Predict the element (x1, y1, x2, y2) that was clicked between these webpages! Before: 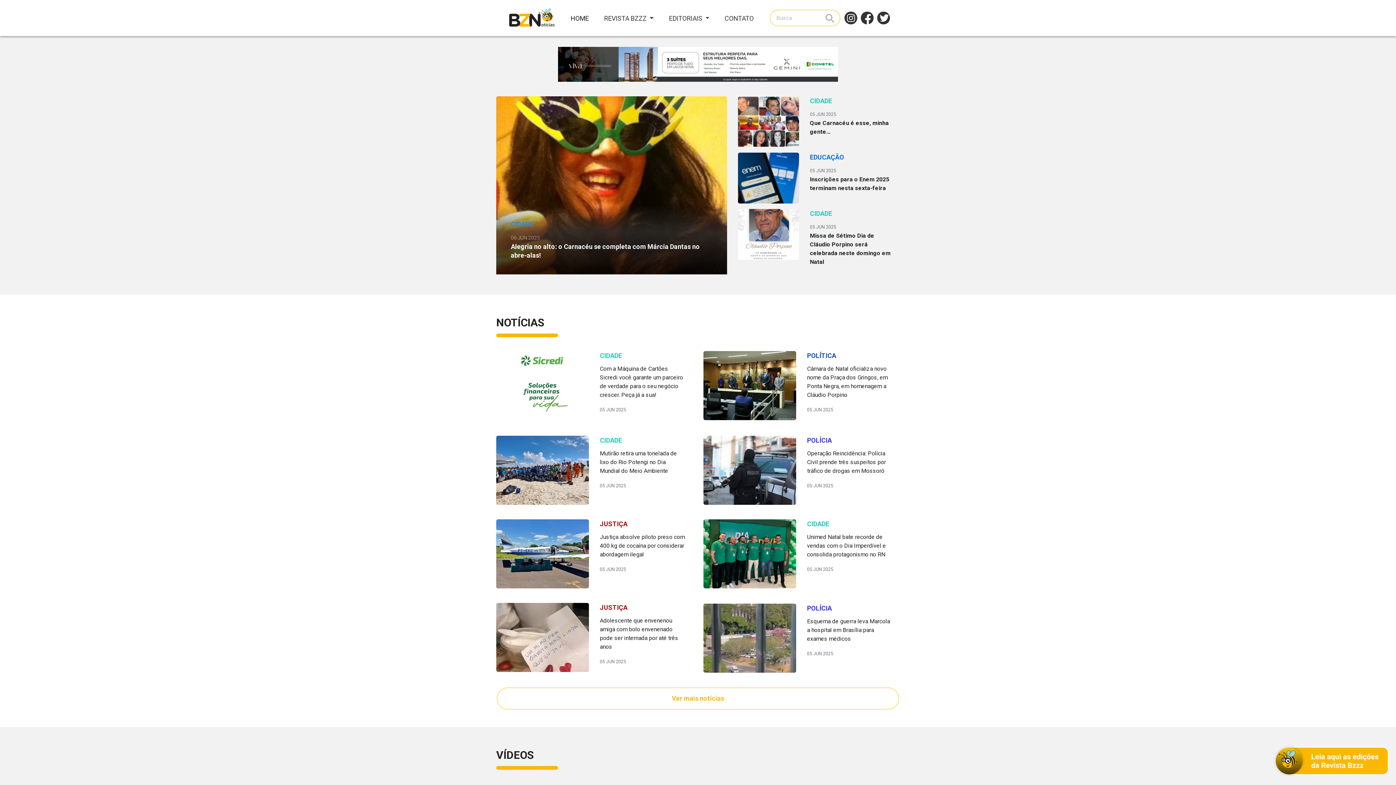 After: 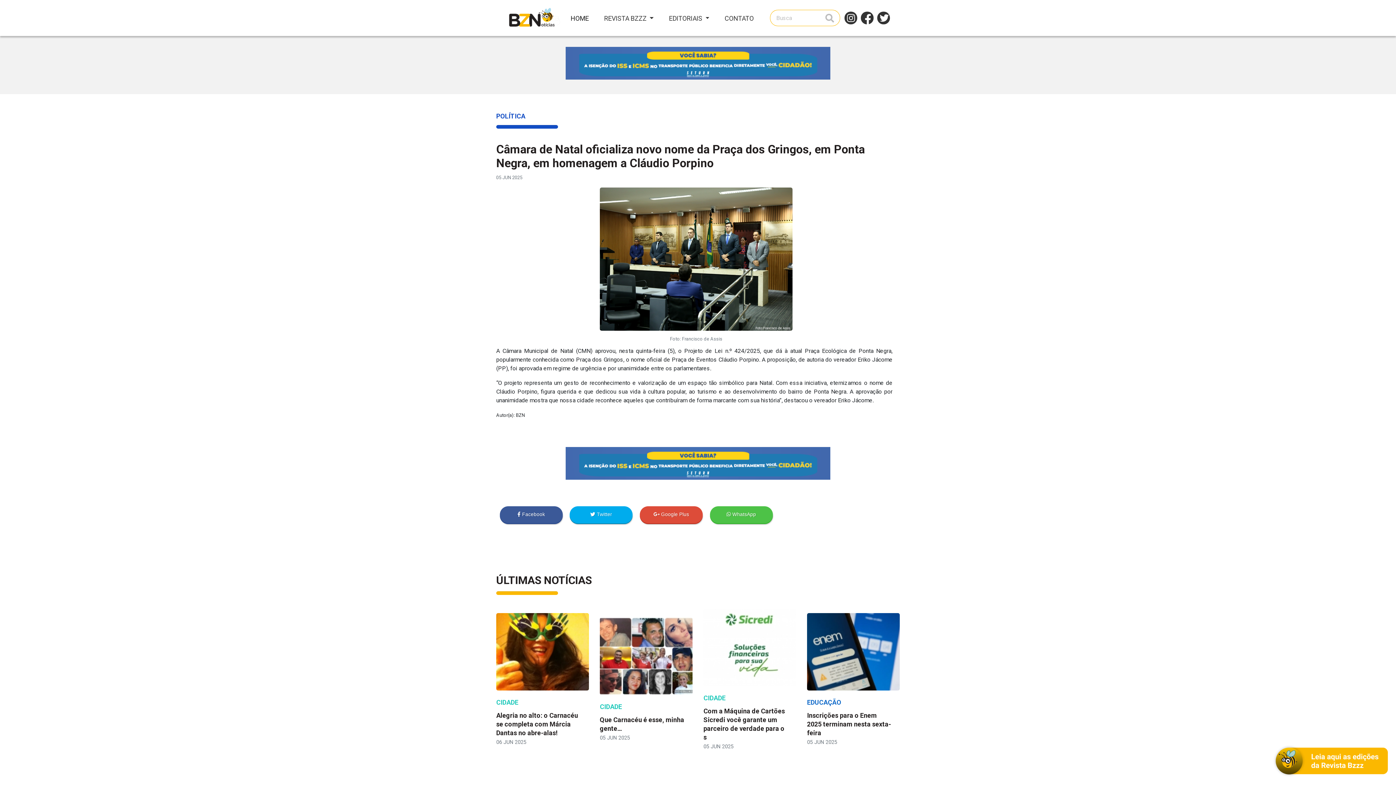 Action: bbox: (703, 351, 796, 420)